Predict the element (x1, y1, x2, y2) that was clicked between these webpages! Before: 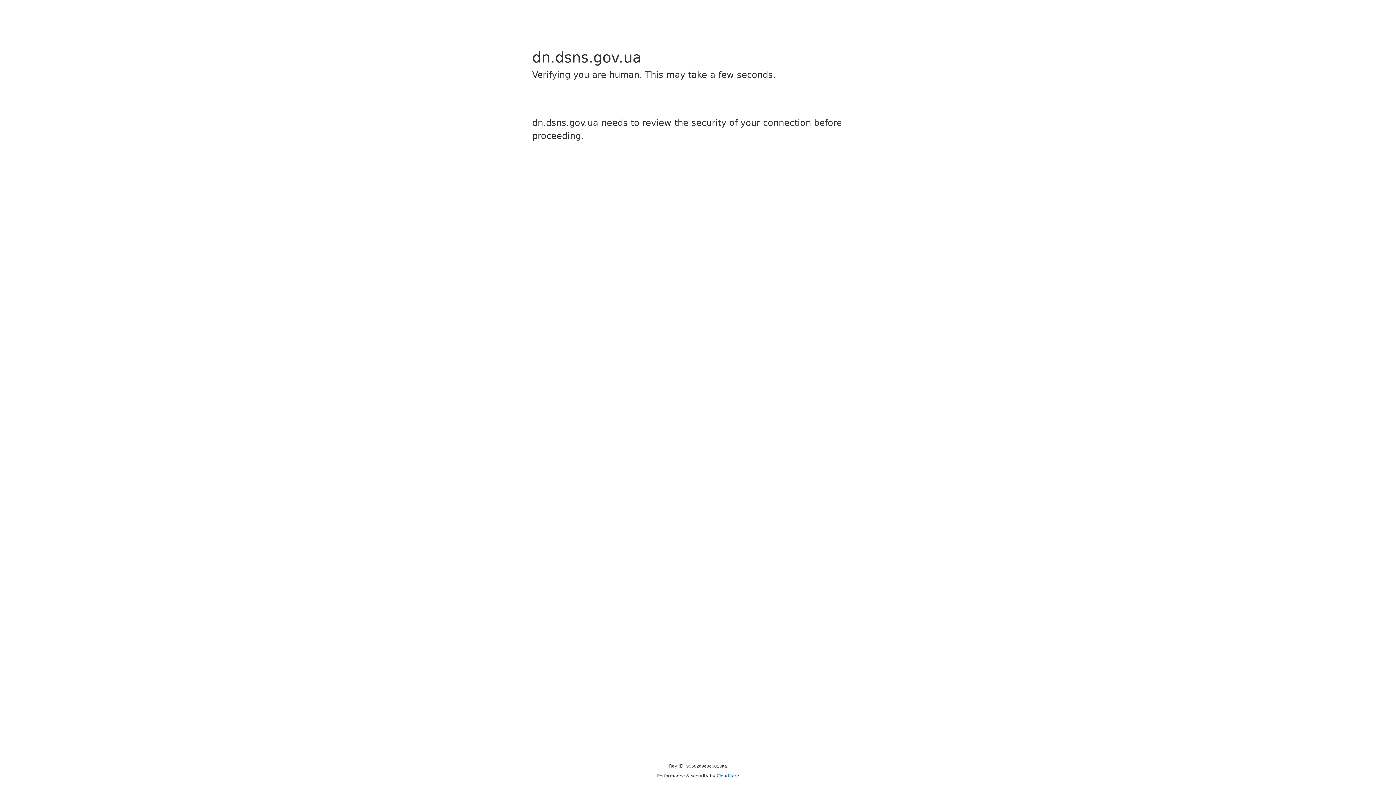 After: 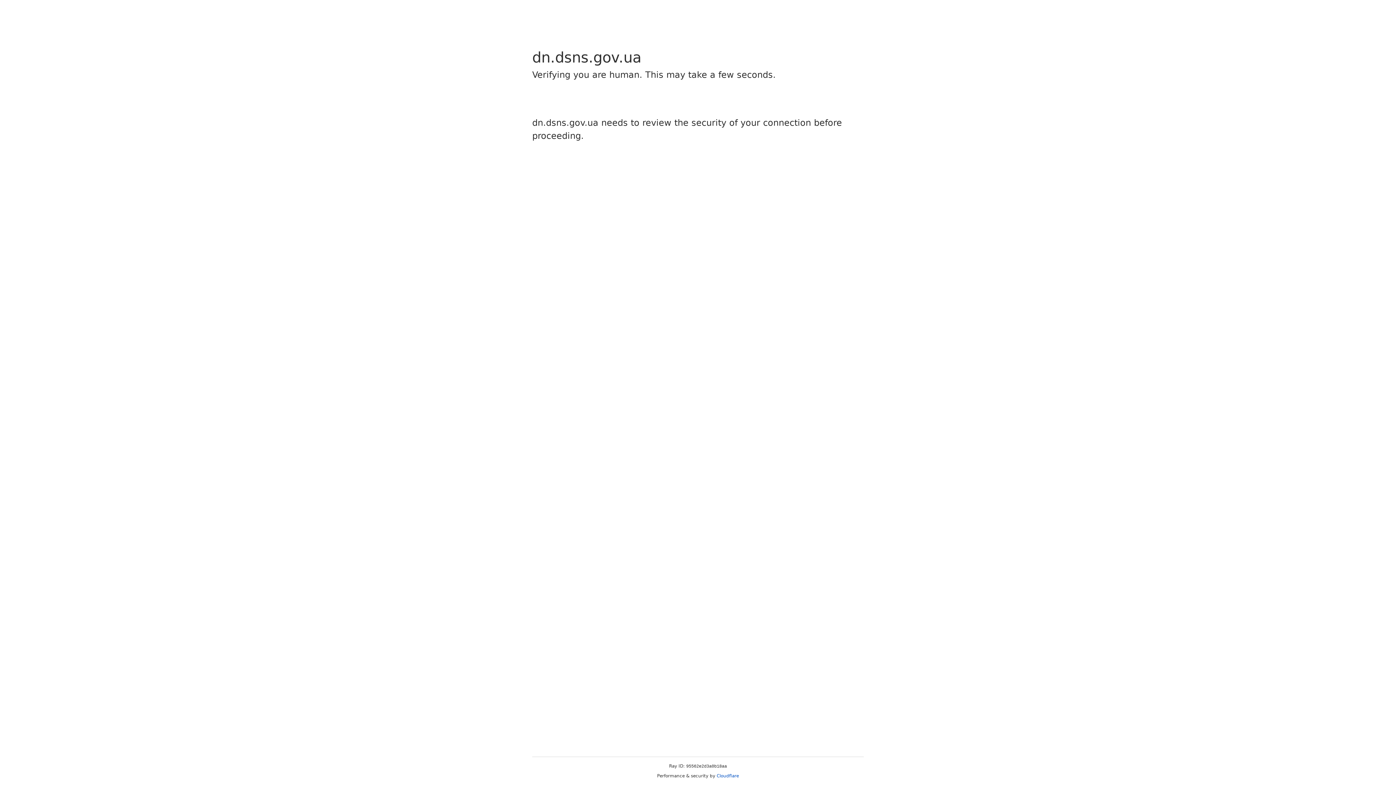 Action: label: Cloudflare bbox: (716, 773, 739, 778)